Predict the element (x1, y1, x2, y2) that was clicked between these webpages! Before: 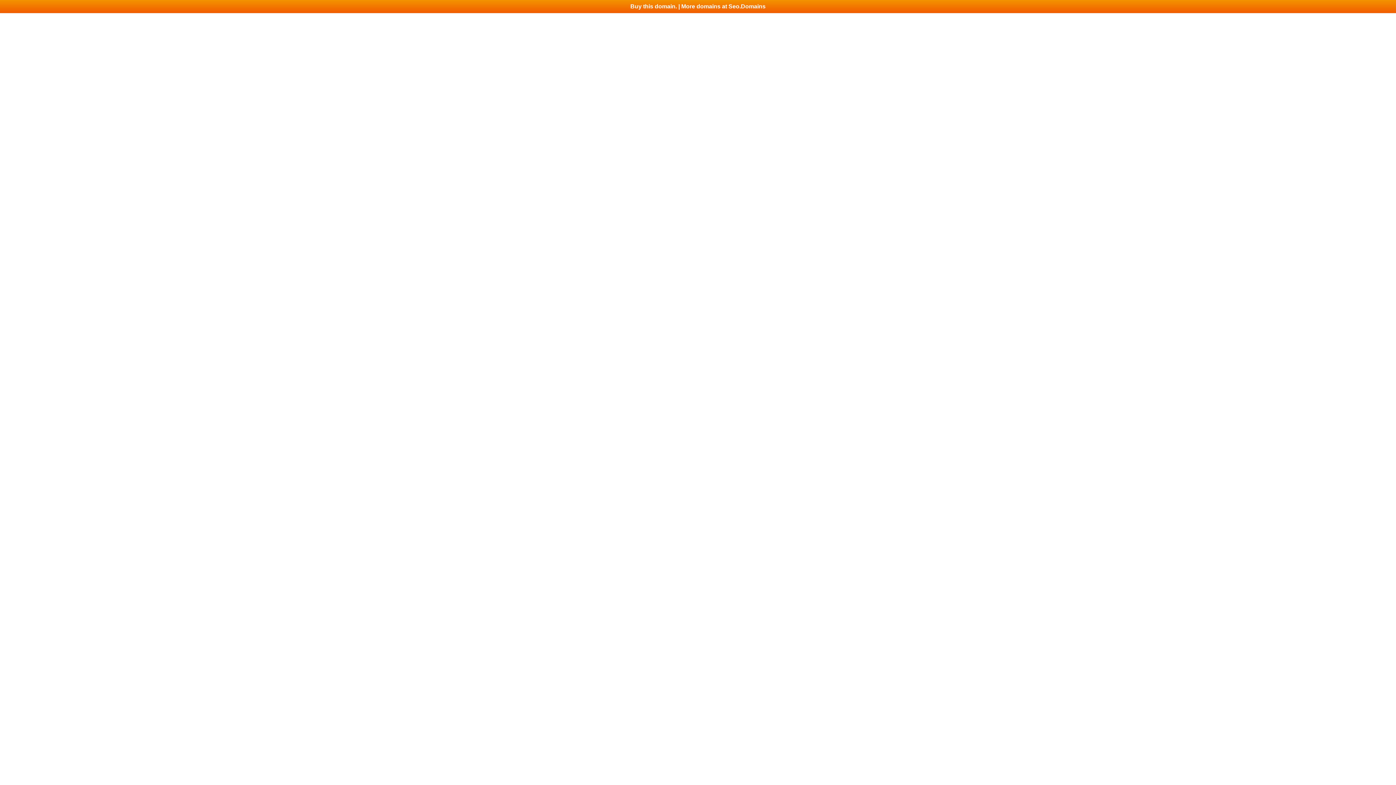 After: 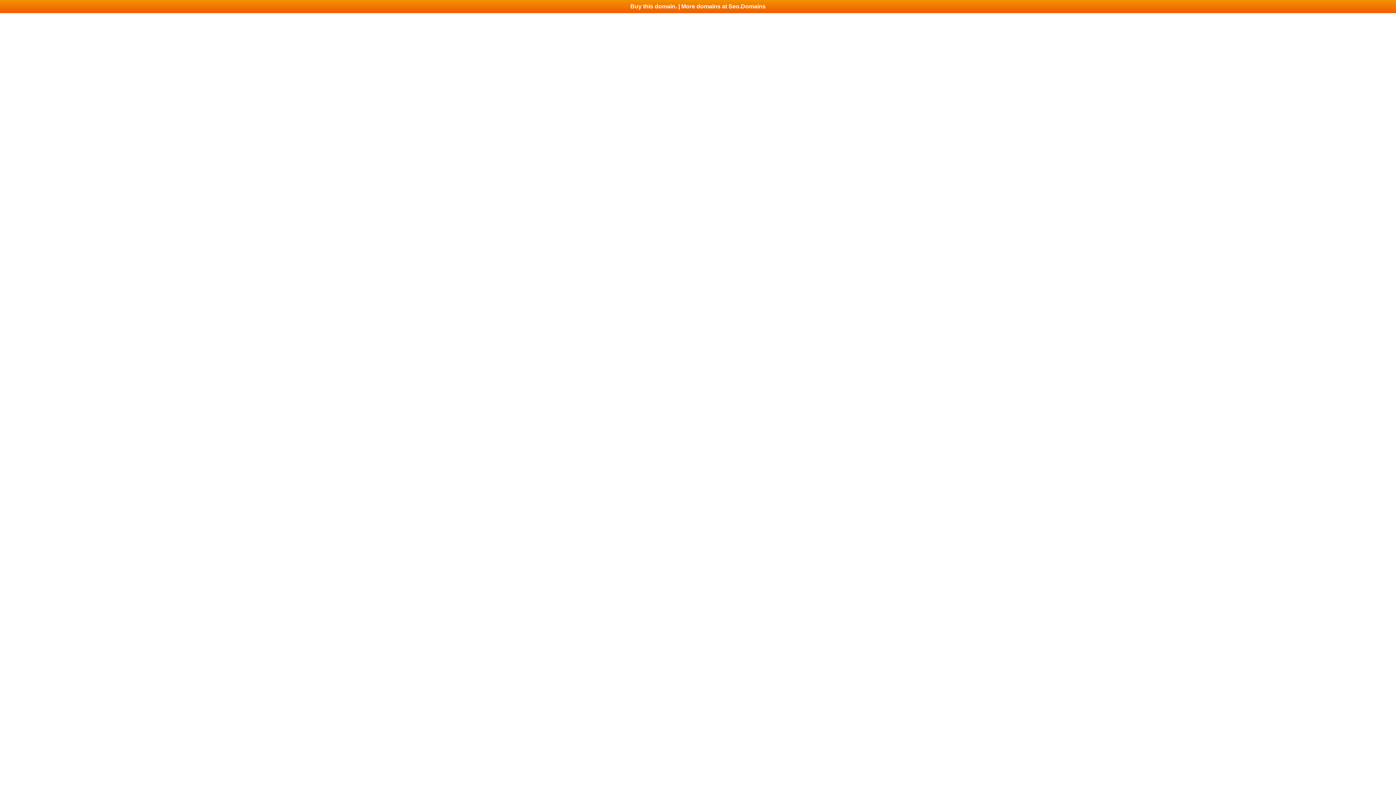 Action: bbox: (0, 0, 1396, 13) label: Buy this domain. | More domains at Seo.Domains